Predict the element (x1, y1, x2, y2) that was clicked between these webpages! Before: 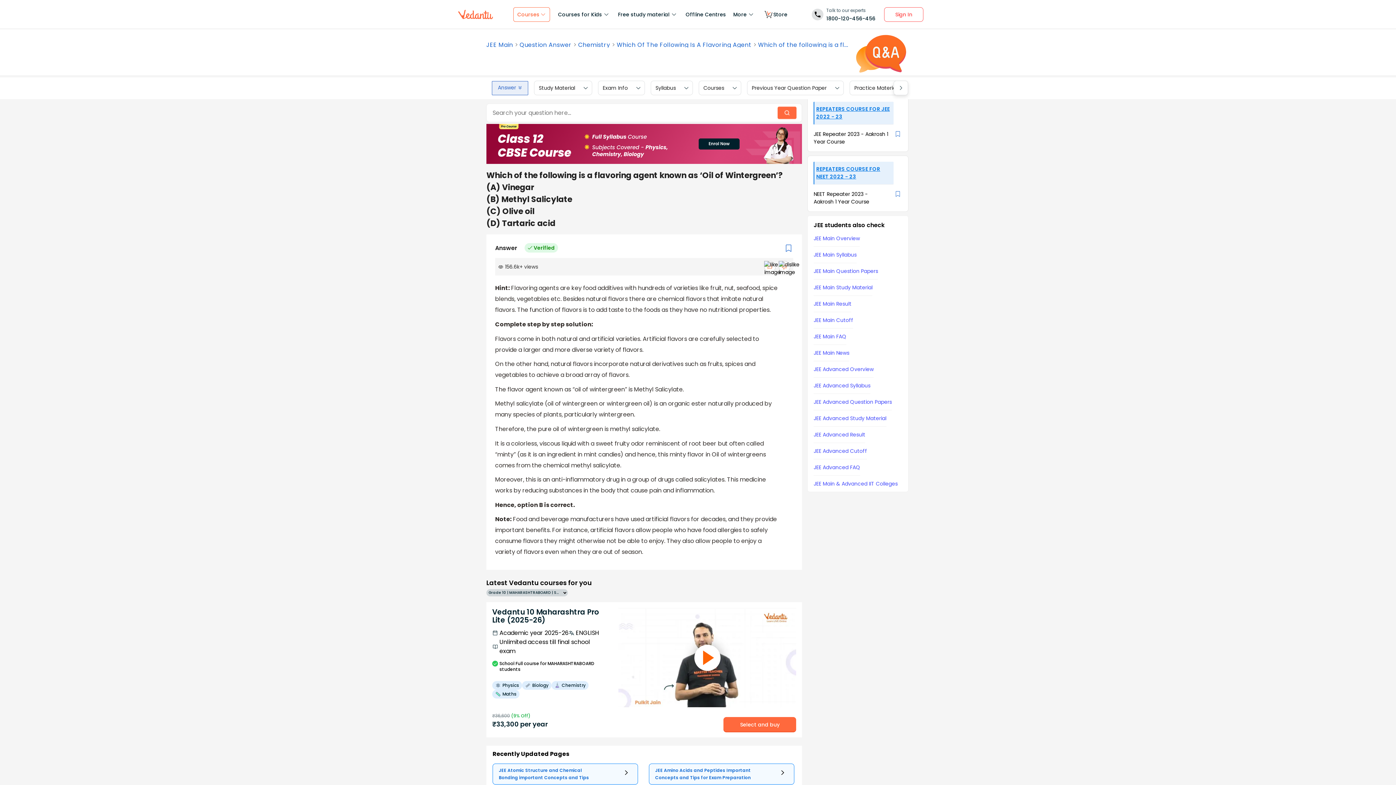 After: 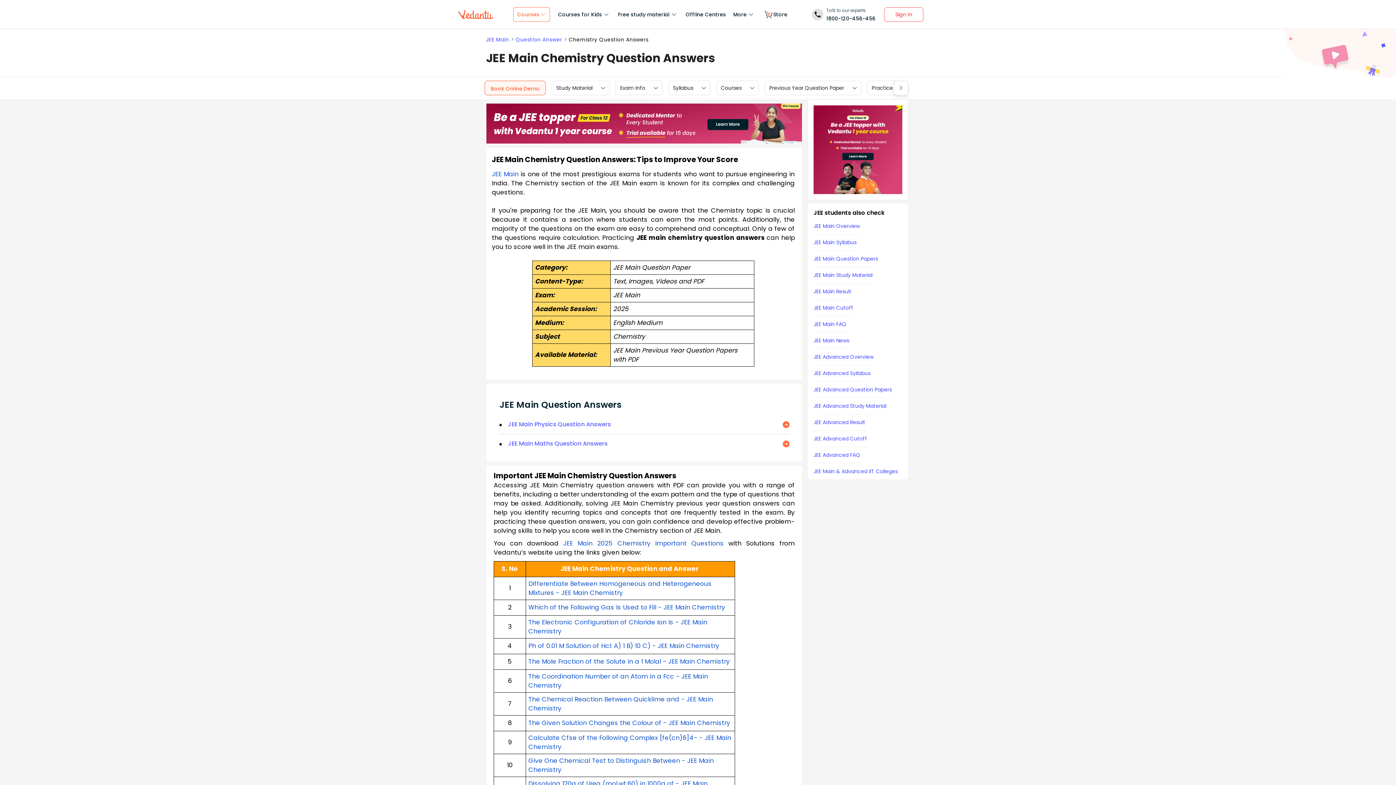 Action: label: Chemistry bbox: (578, 42, 612, 47)